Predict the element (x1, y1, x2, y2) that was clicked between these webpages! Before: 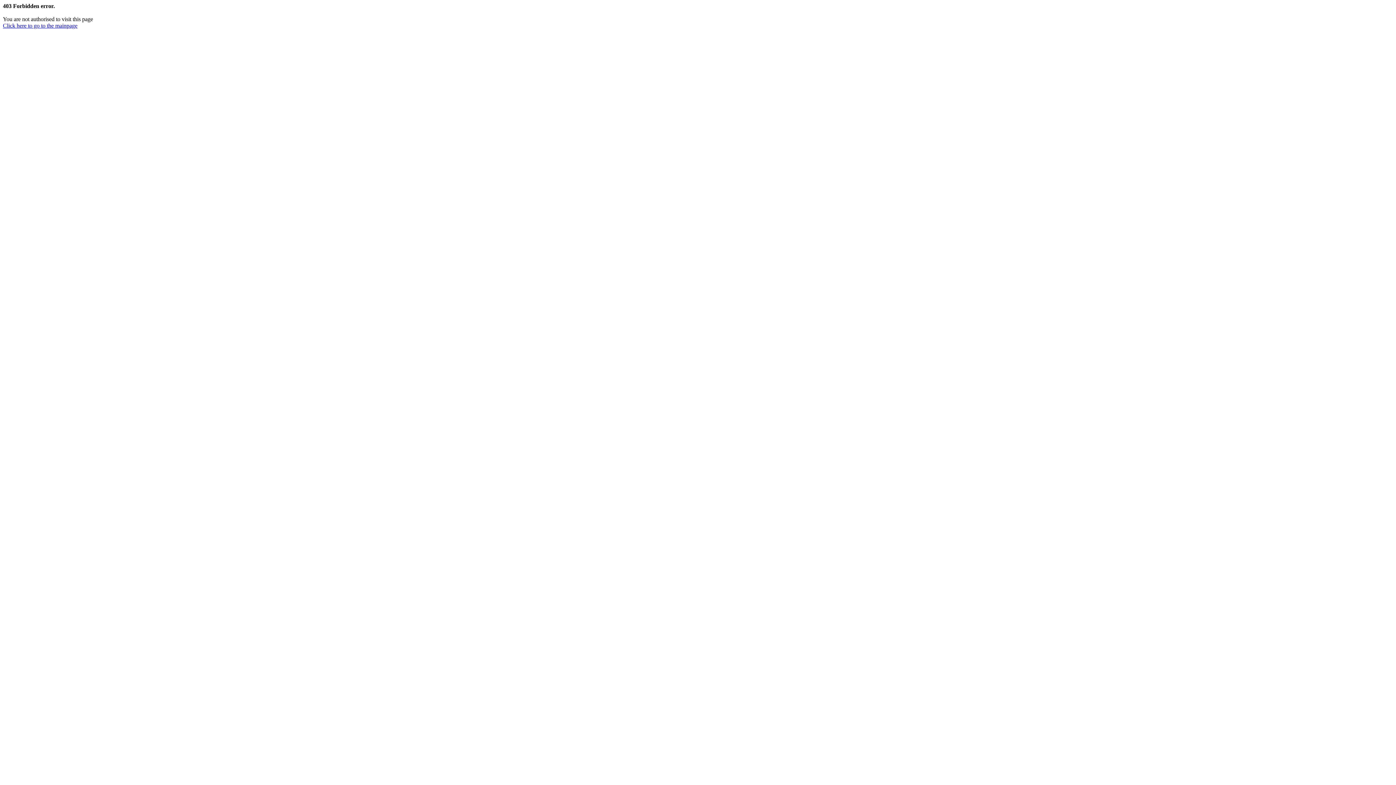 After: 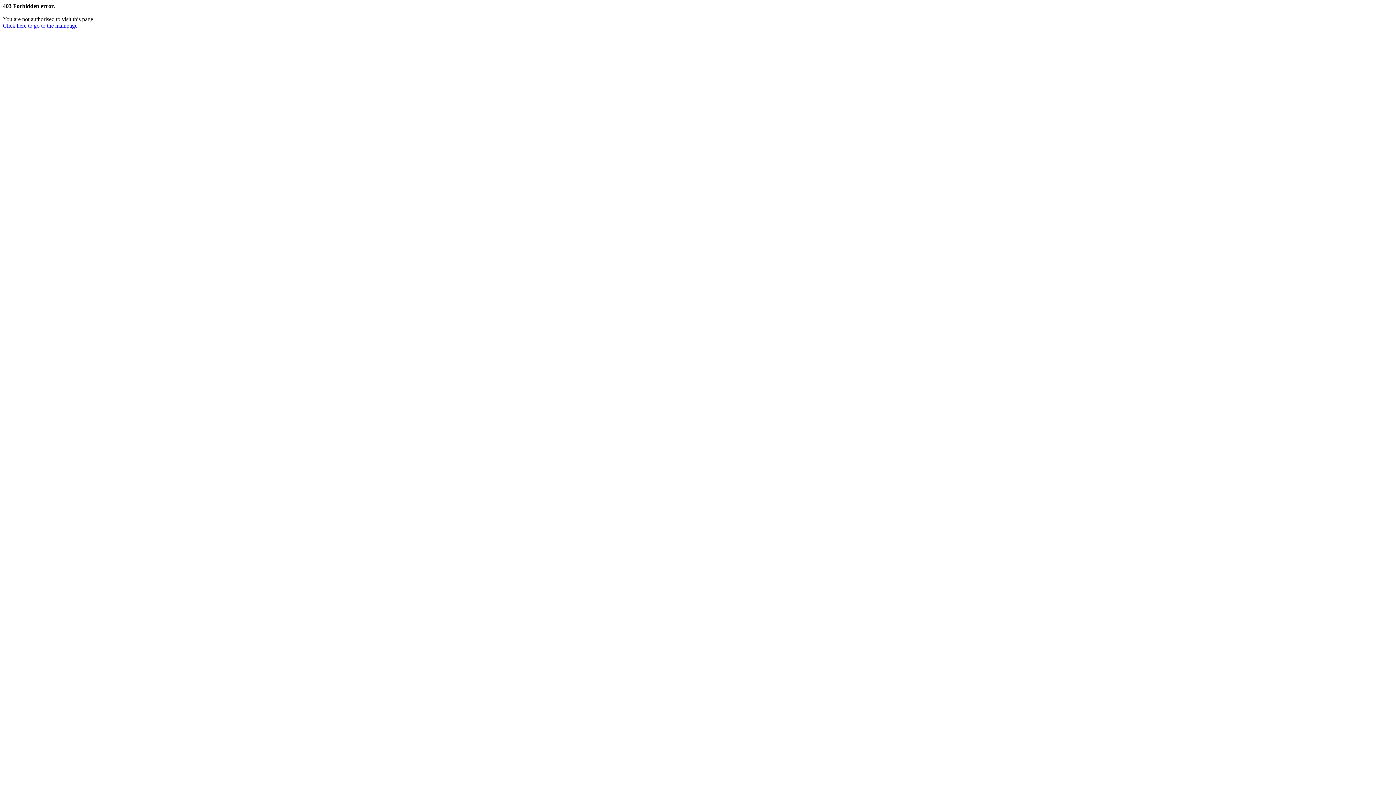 Action: label: Click here to go to the mainpage bbox: (2, 22, 77, 28)